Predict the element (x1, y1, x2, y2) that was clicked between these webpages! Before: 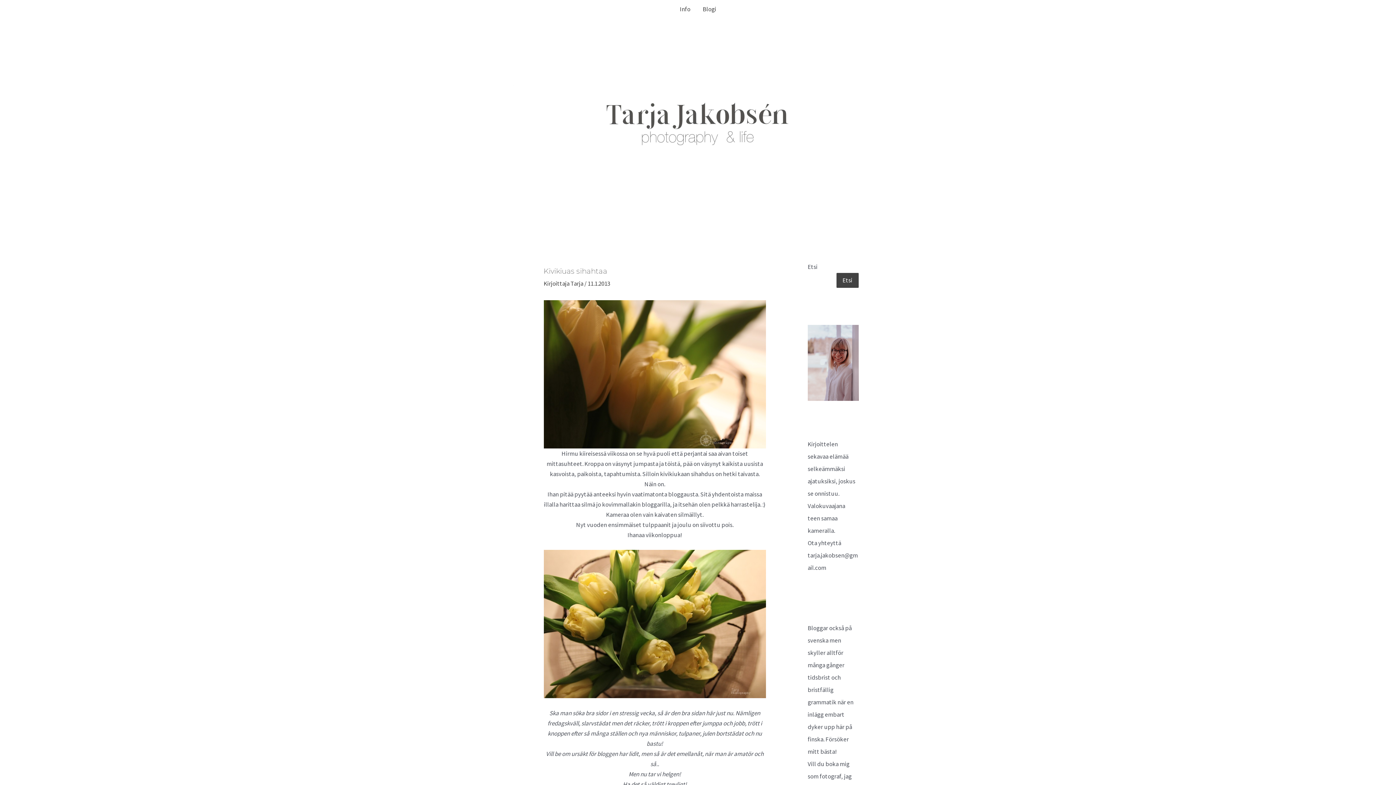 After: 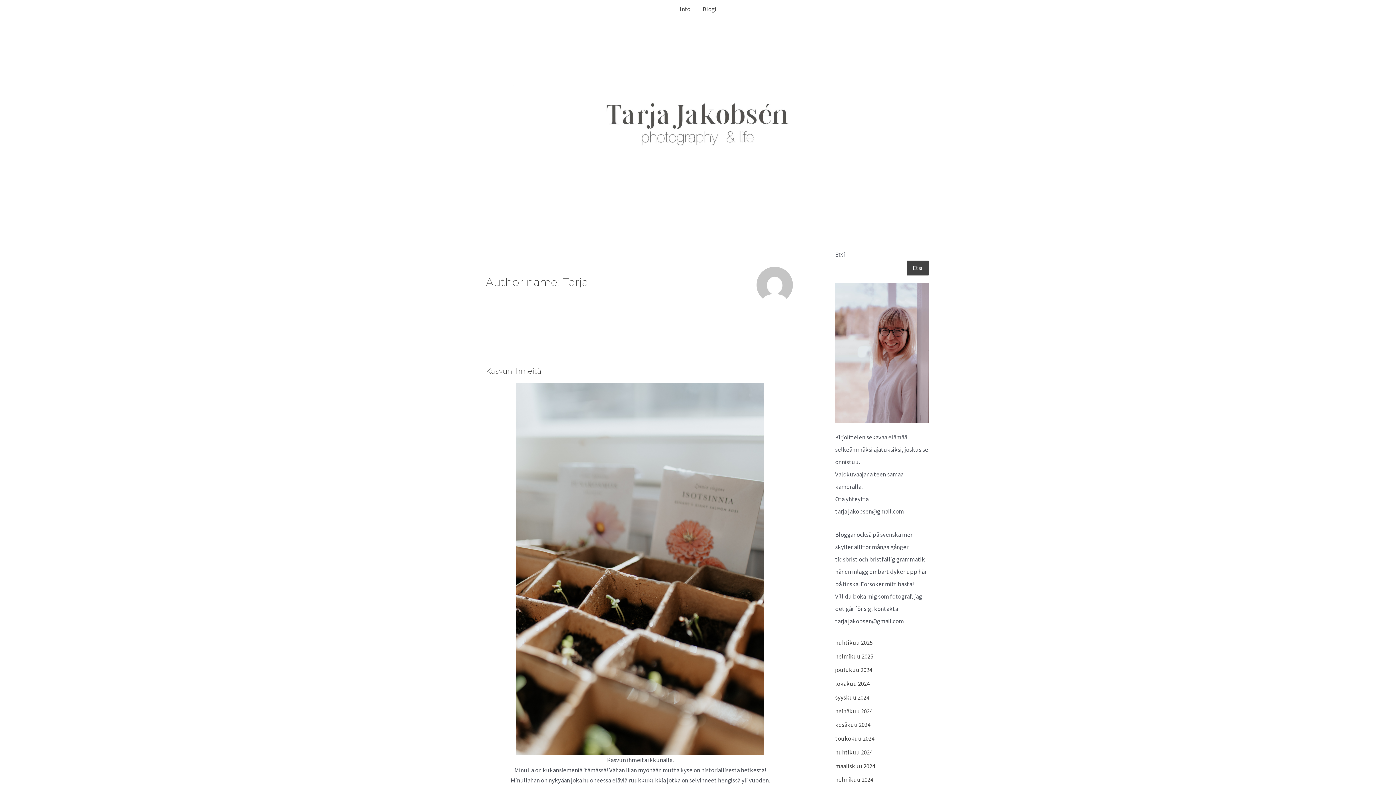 Action: label: Tarja  bbox: (570, 279, 584, 287)